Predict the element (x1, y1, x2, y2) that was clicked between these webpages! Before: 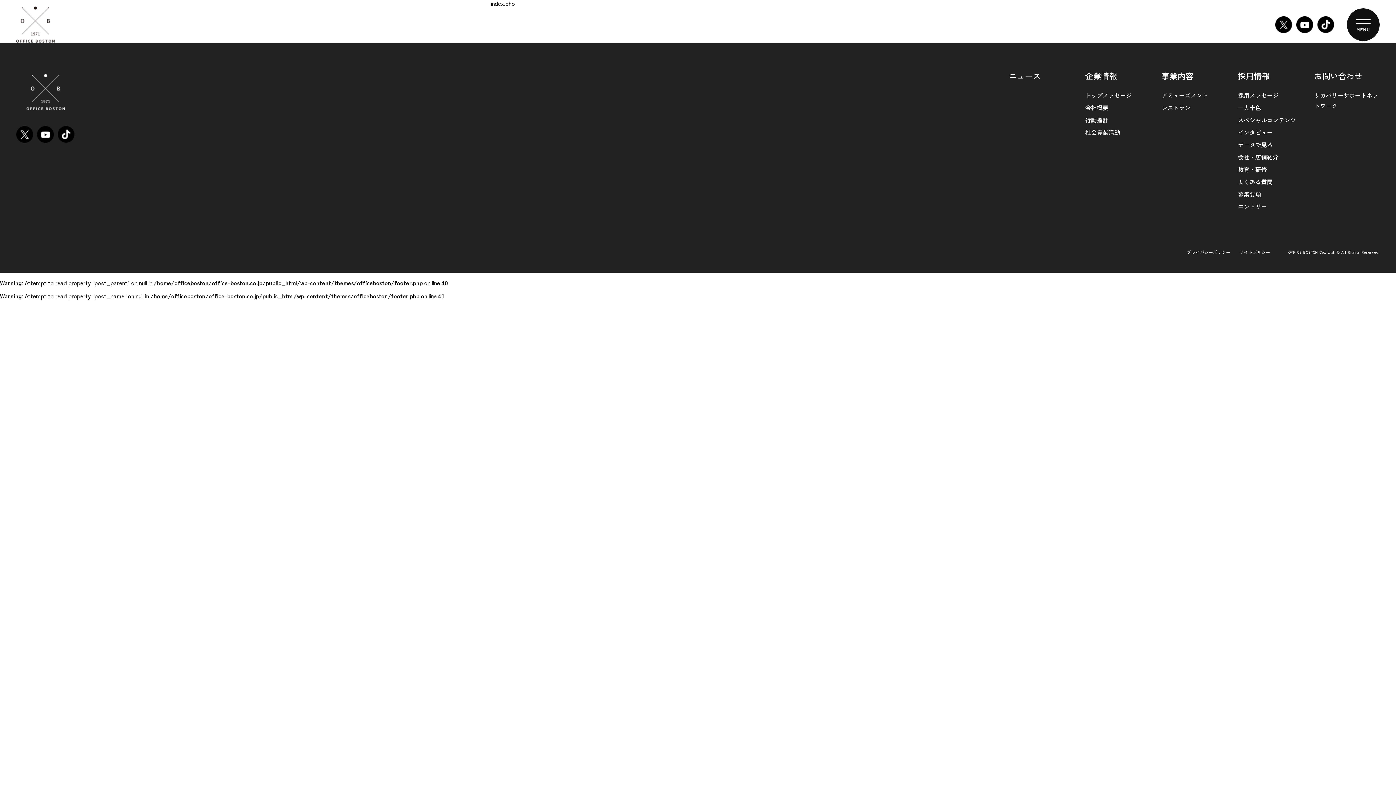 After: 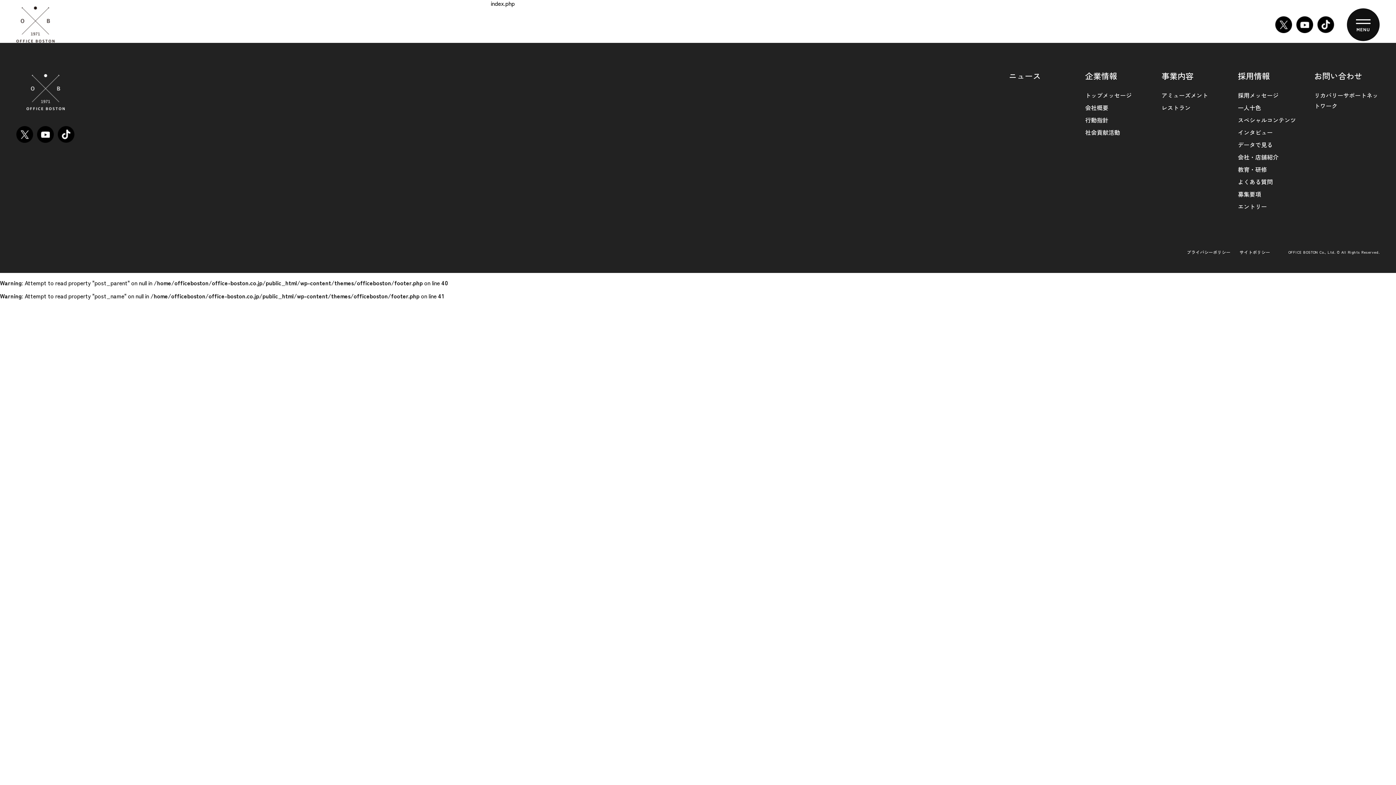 Action: bbox: (1275, 23, 1292, 31)